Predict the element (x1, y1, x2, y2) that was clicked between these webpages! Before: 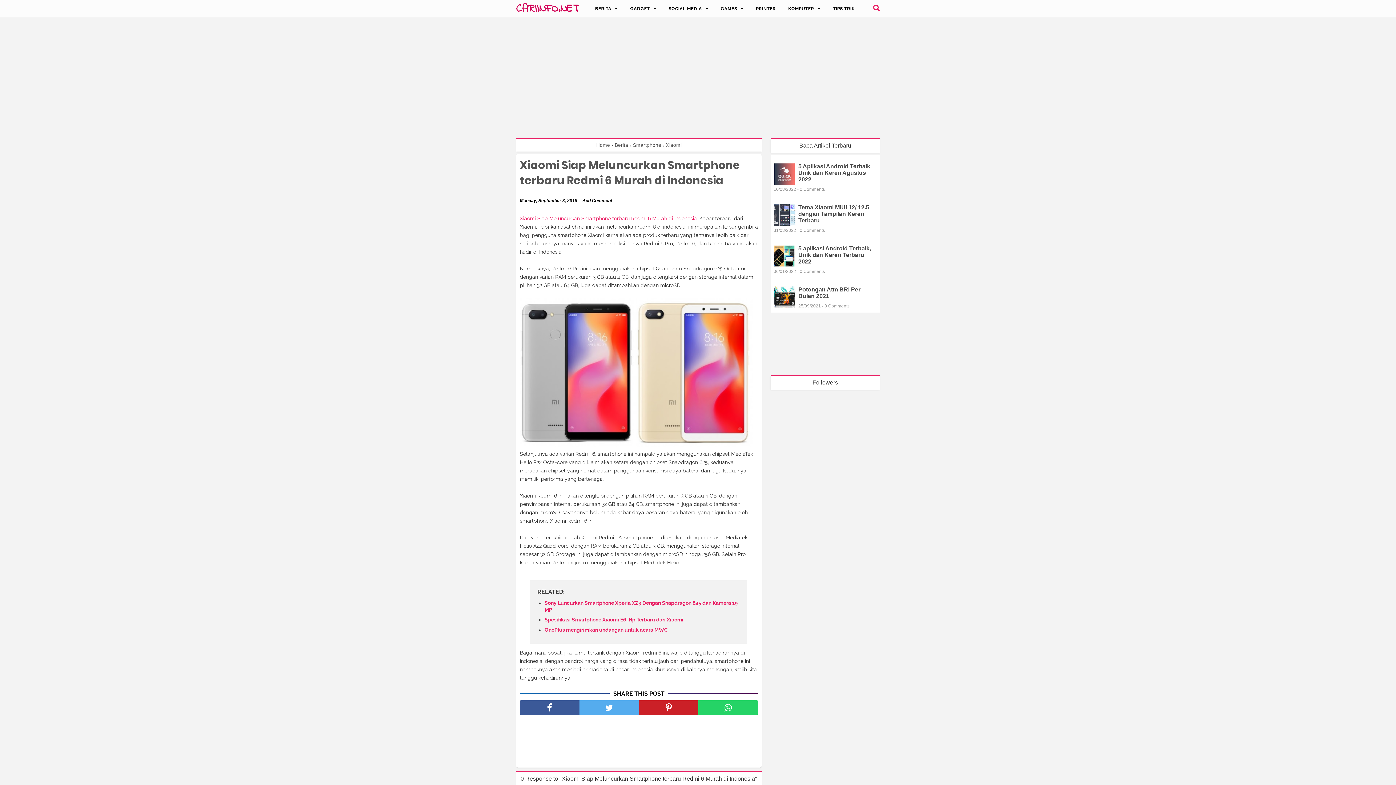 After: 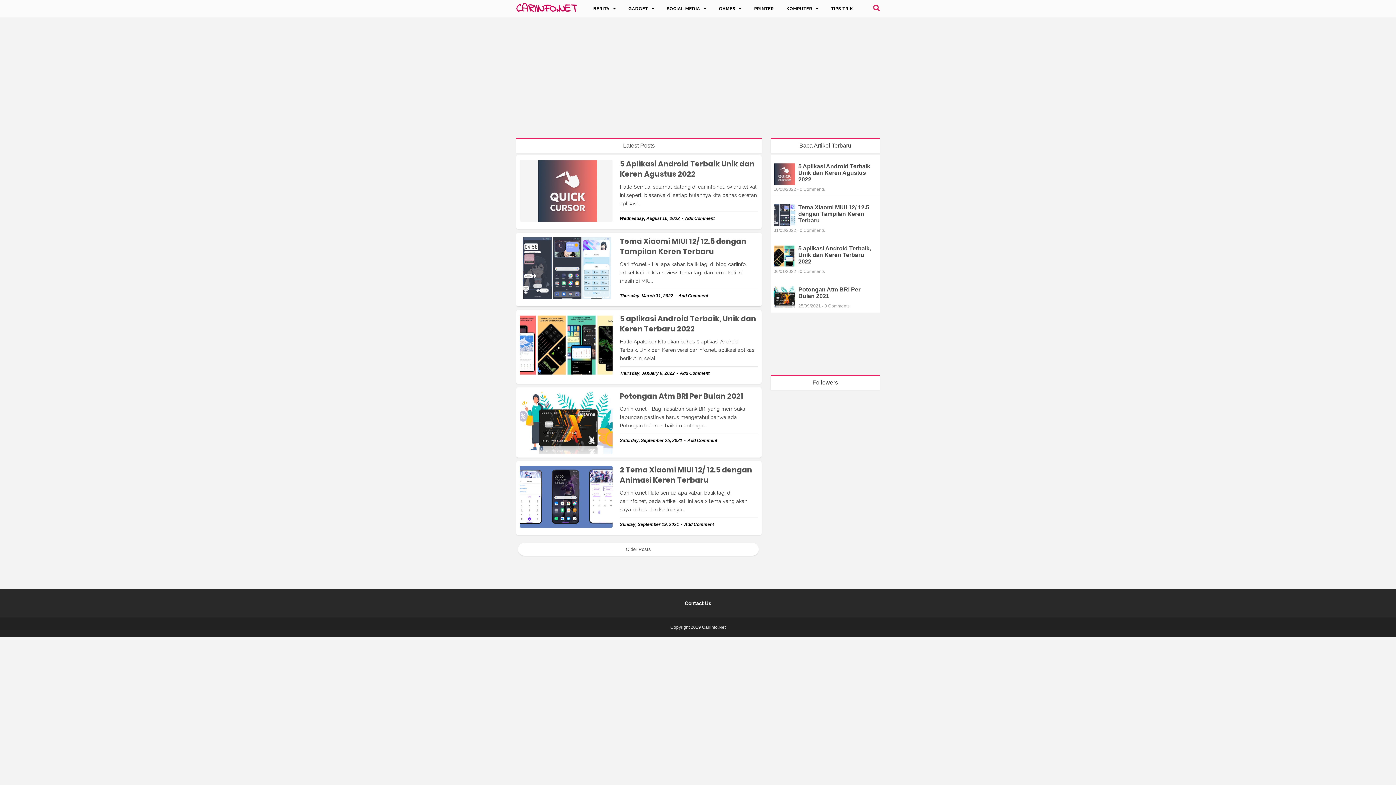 Action: bbox: (516, 1, 578, 17) label: CARIINFO.NET